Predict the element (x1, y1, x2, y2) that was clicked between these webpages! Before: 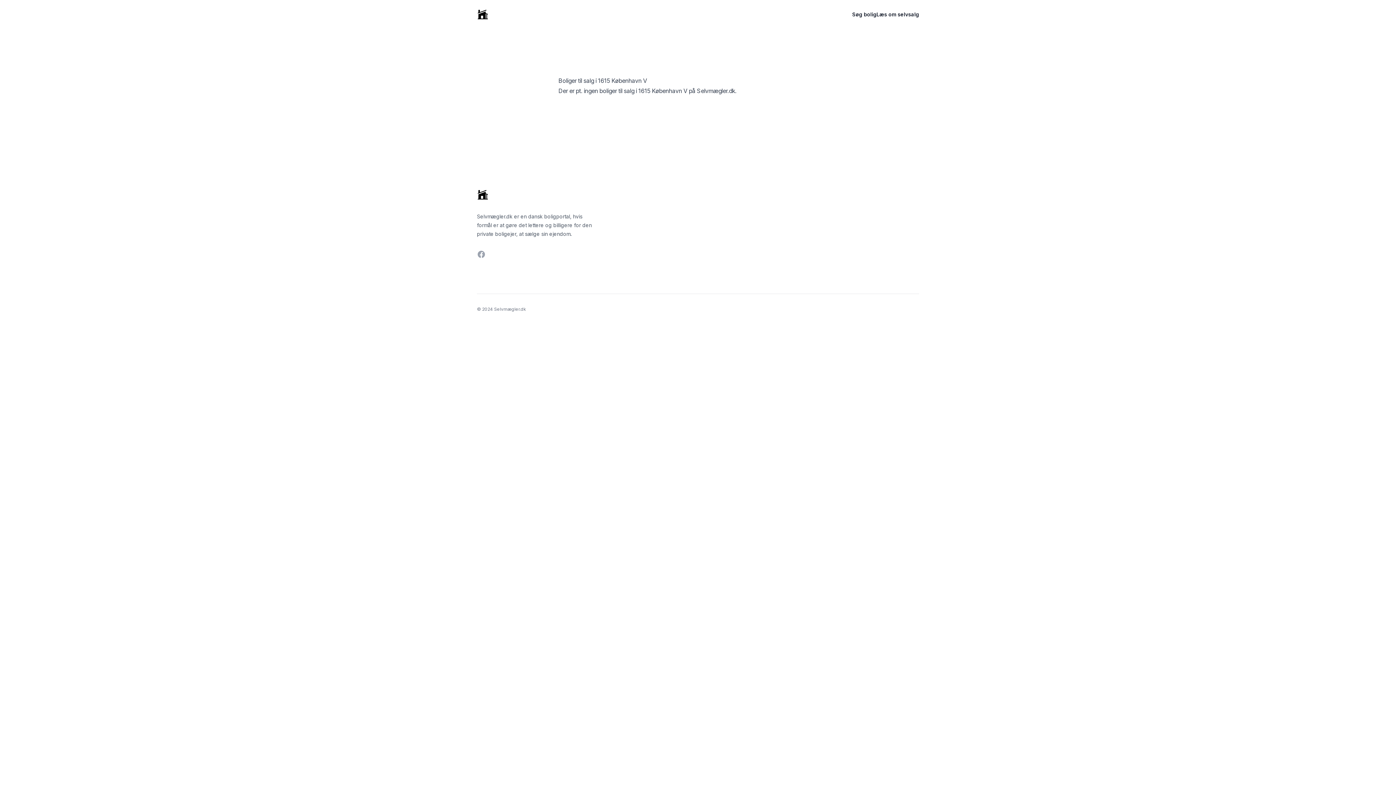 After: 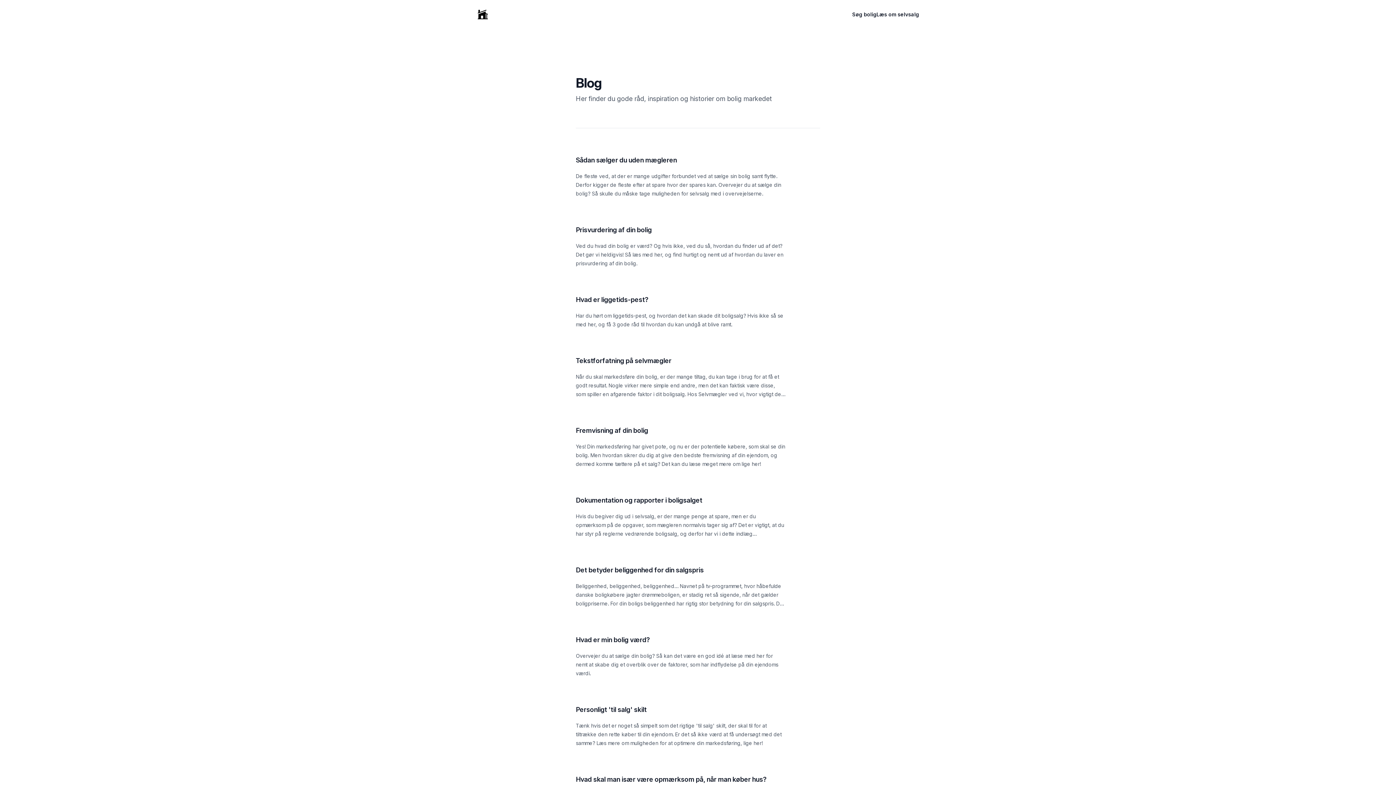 Action: bbox: (876, 10, 919, 18) label: Læs om selvsalg